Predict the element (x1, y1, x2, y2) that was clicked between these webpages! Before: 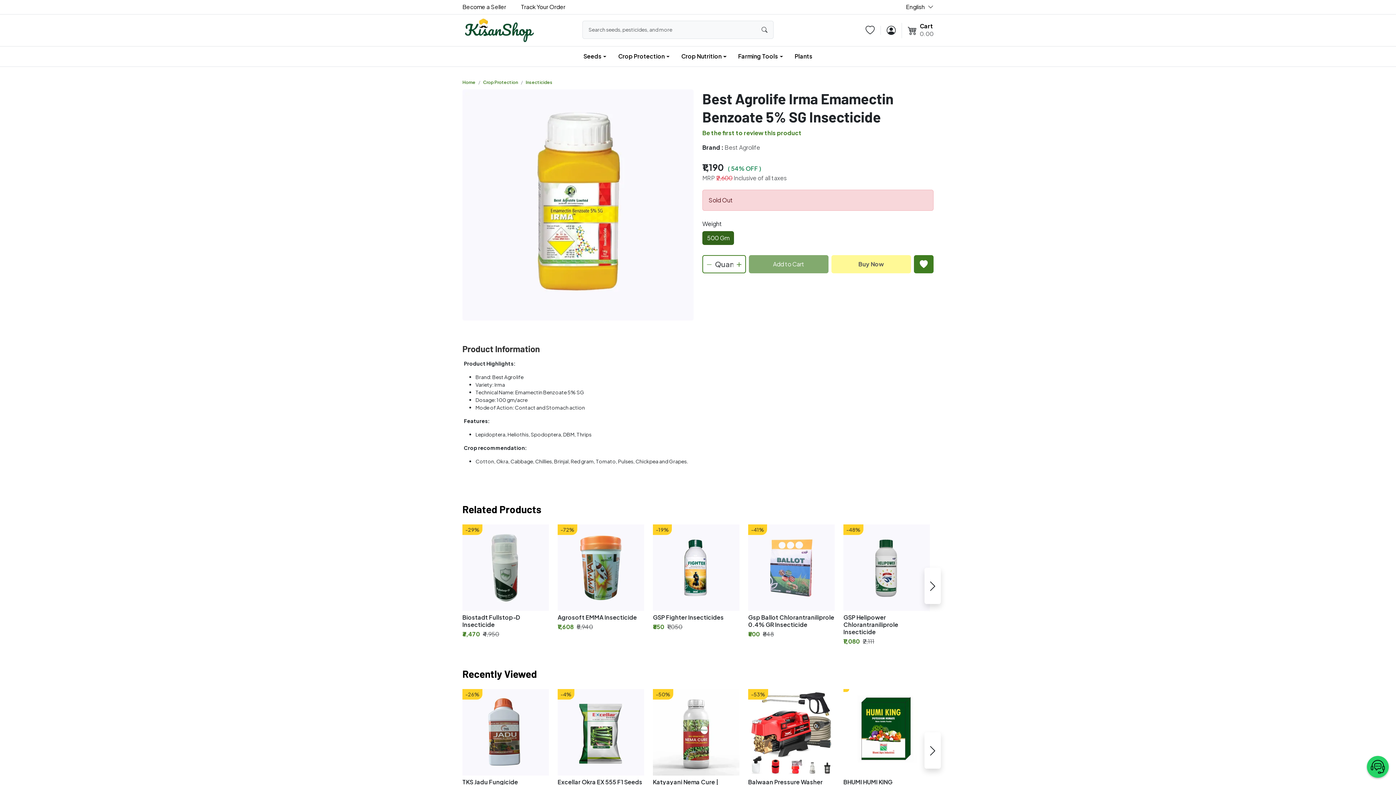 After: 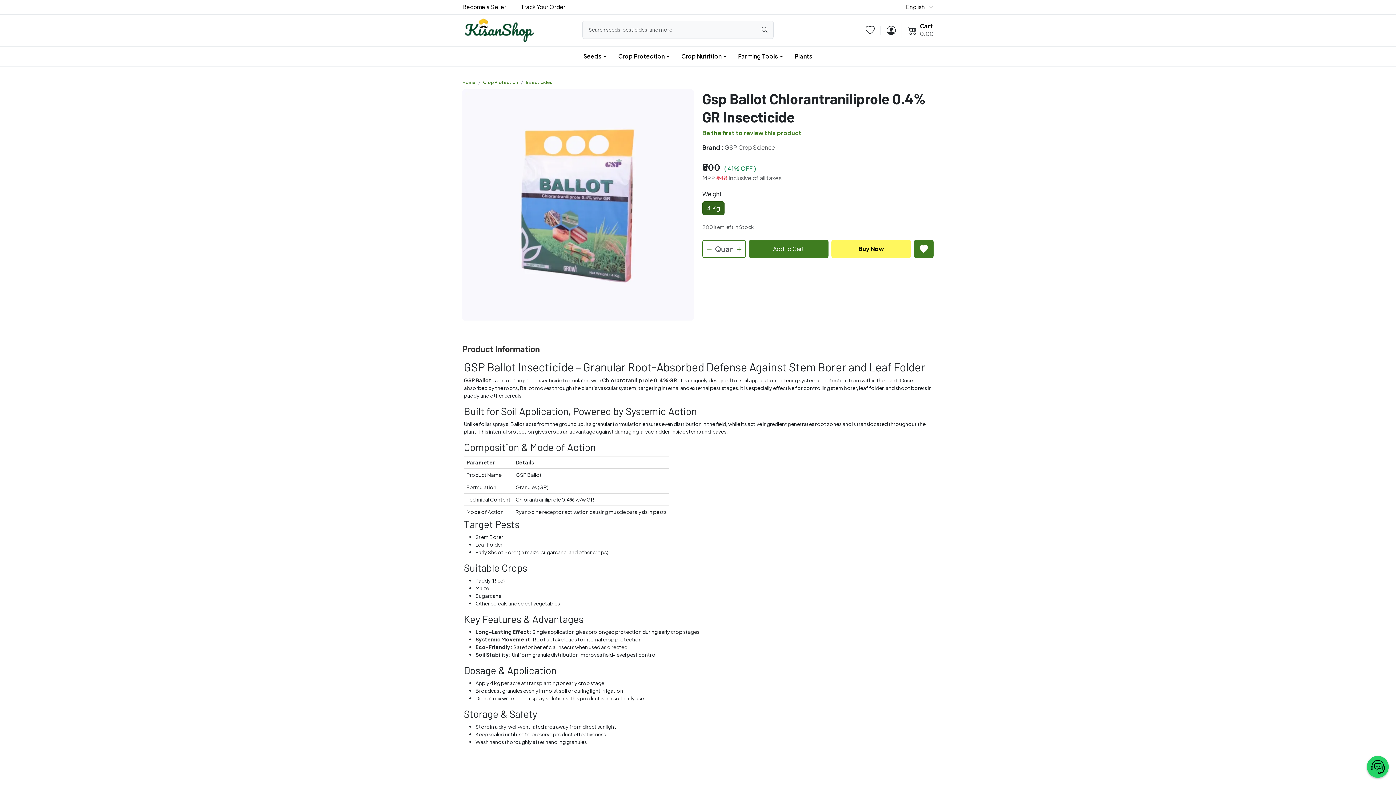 Action: bbox: (748, 524, 834, 611)